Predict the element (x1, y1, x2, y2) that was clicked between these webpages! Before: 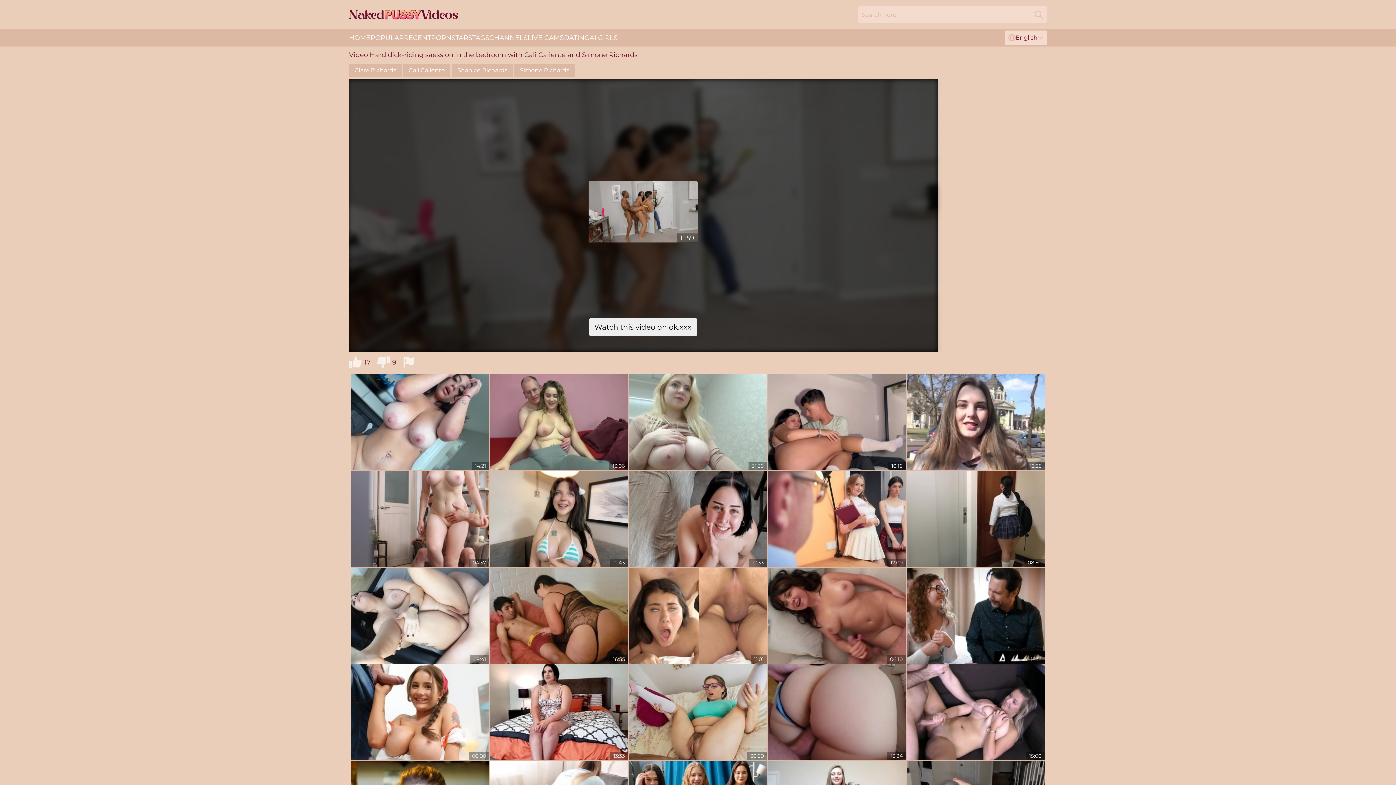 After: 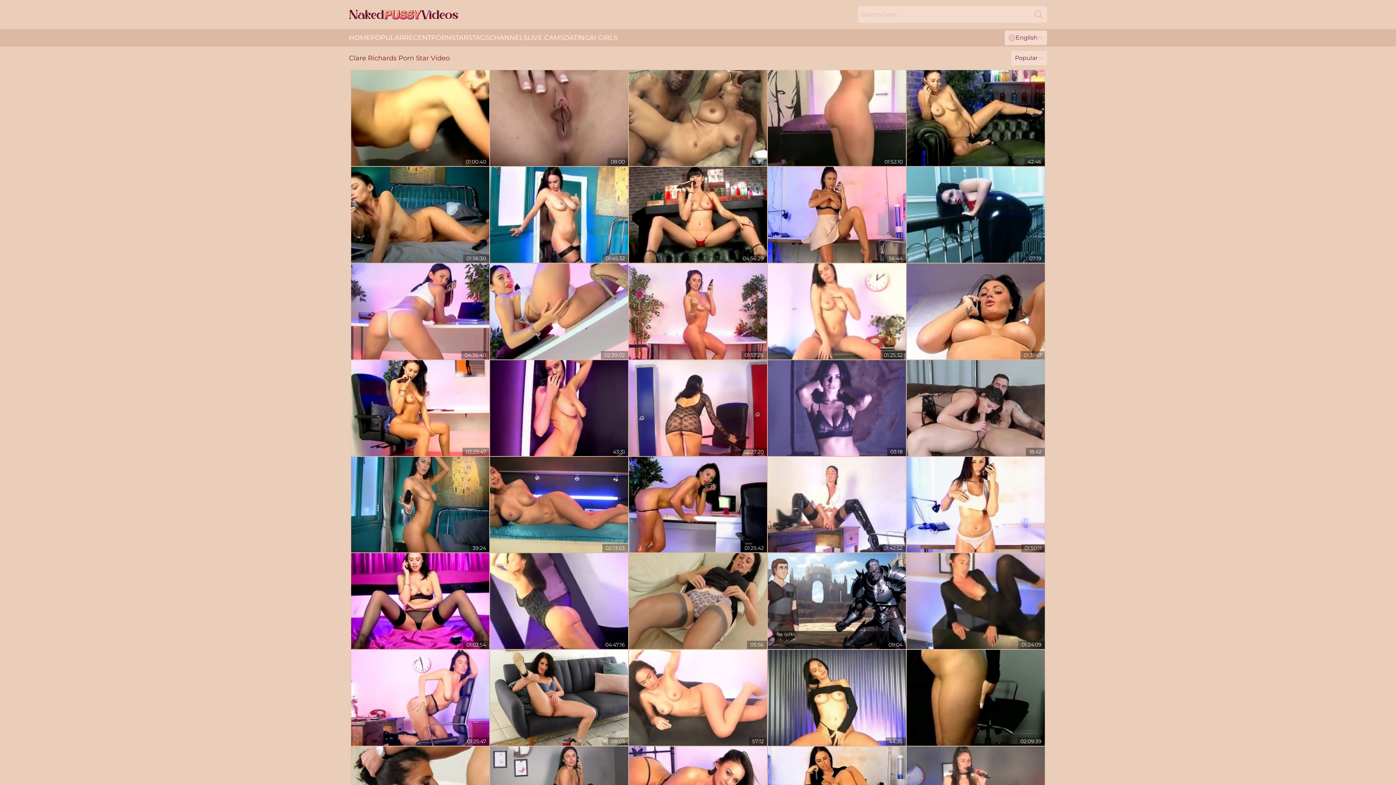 Action: label: Clare Richards bbox: (349, 63, 401, 77)